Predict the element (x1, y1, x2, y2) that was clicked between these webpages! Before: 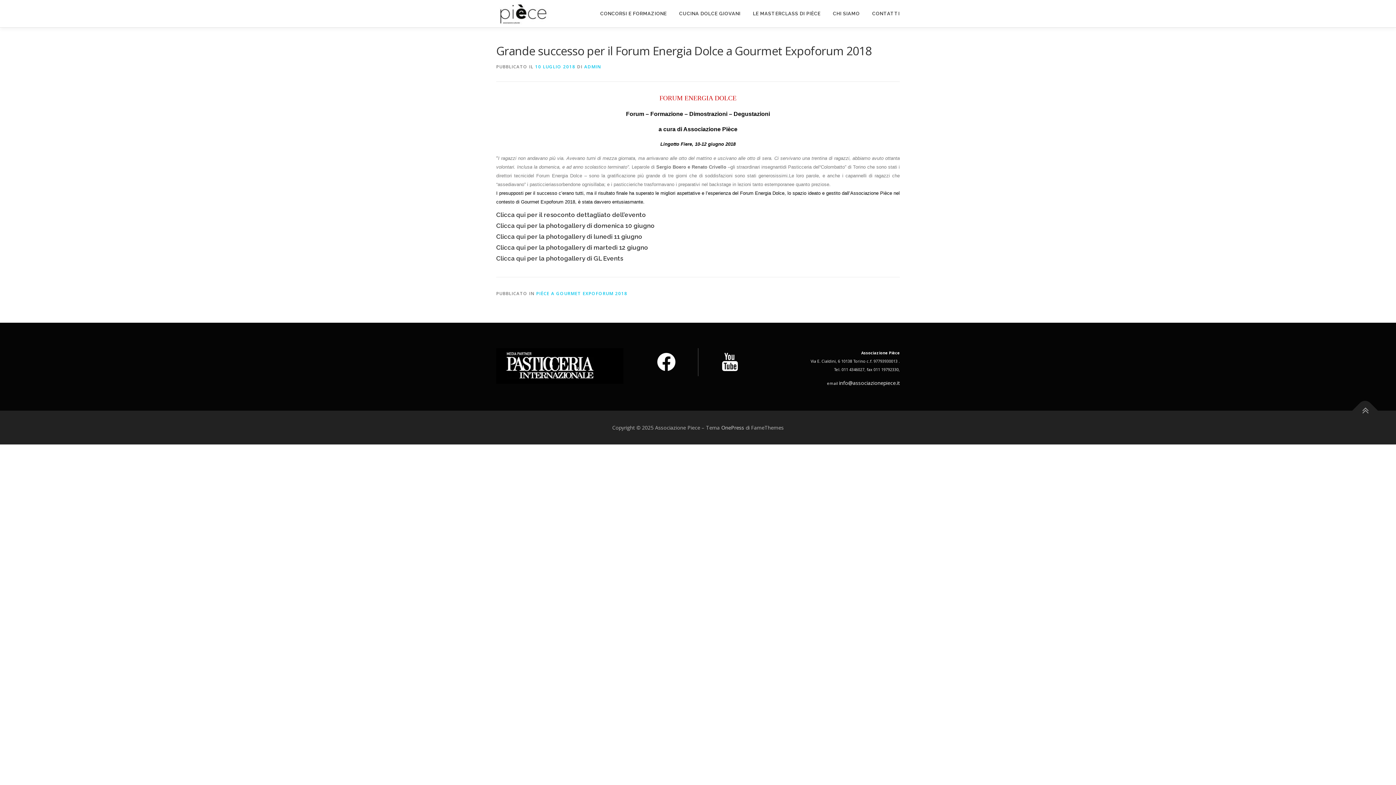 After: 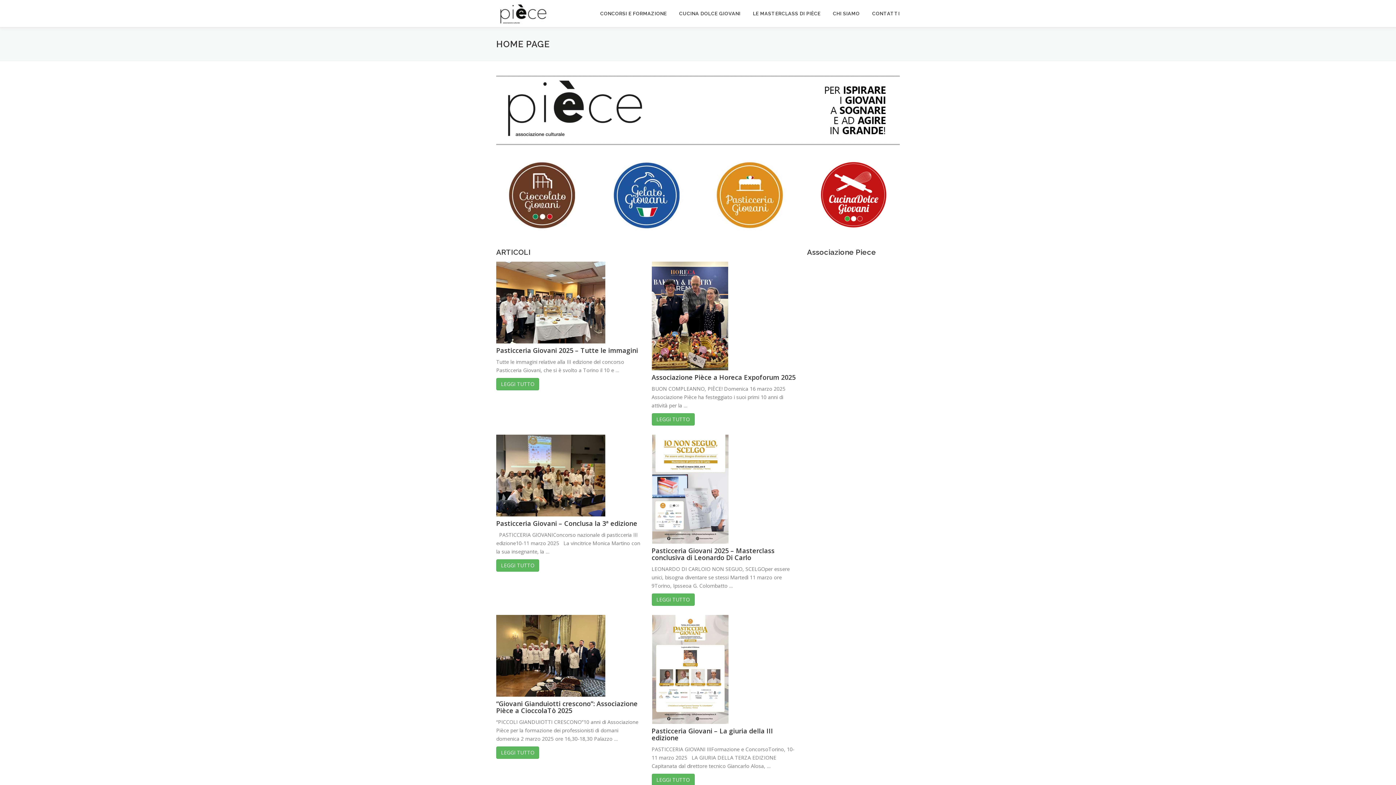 Action: bbox: (496, 10, 550, 17)